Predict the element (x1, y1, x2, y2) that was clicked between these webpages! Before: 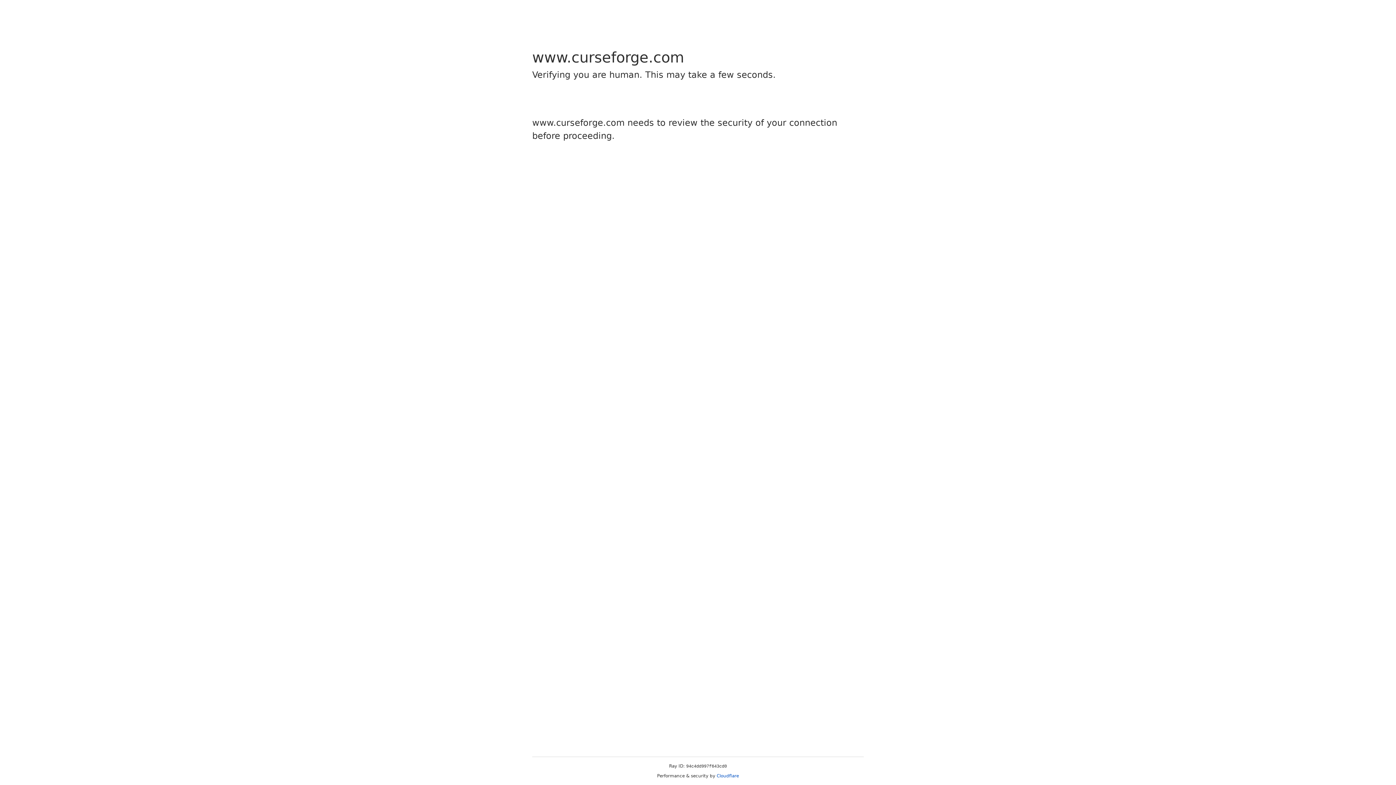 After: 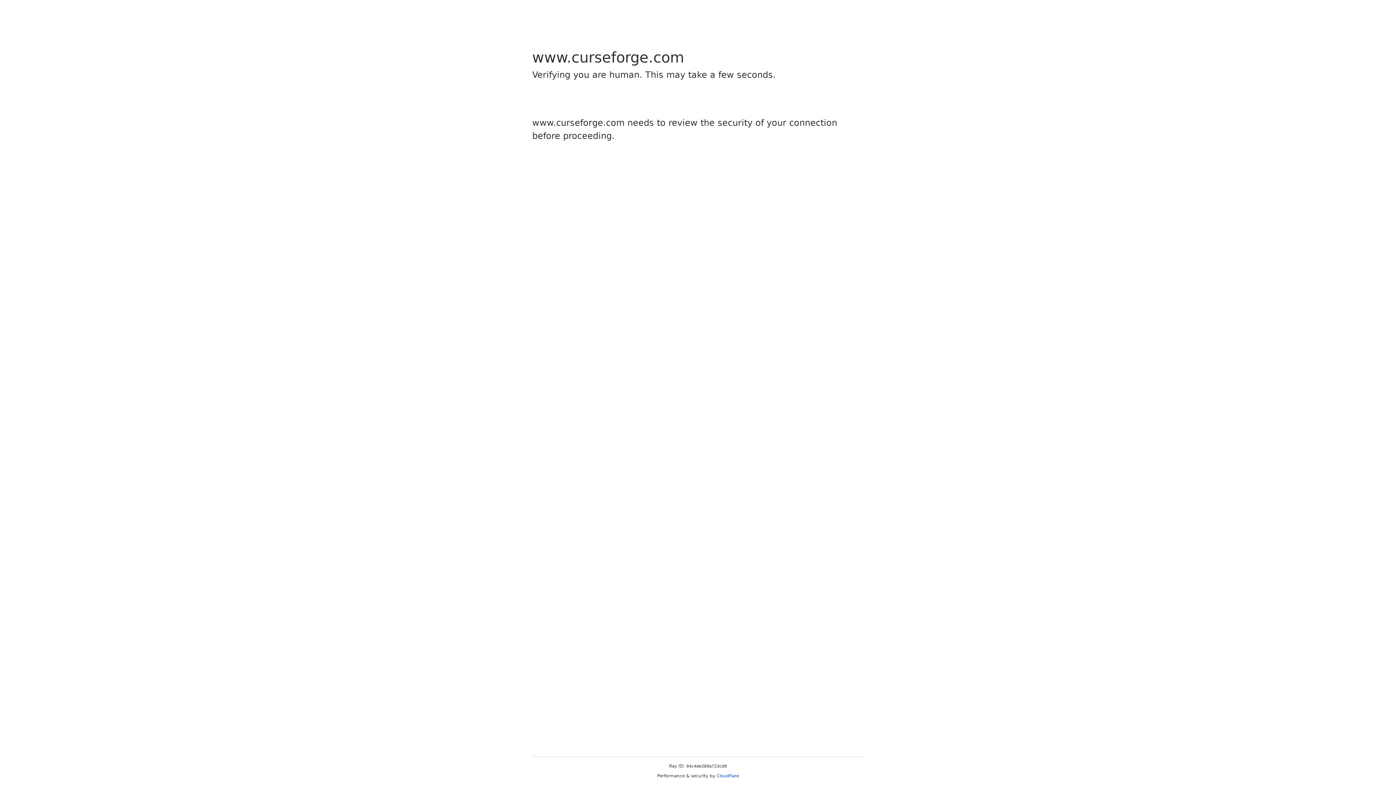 Action: bbox: (716, 773, 739, 778) label: Cloudflare